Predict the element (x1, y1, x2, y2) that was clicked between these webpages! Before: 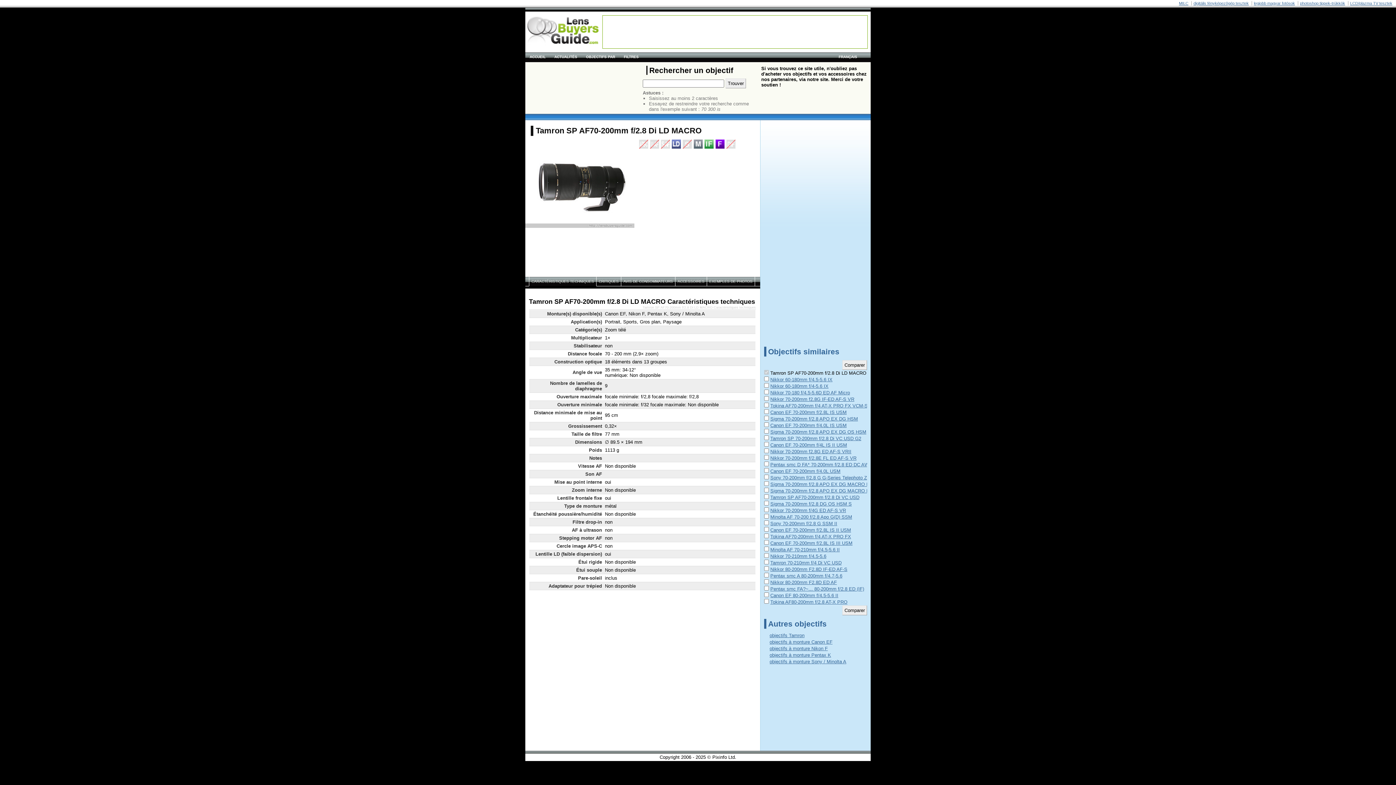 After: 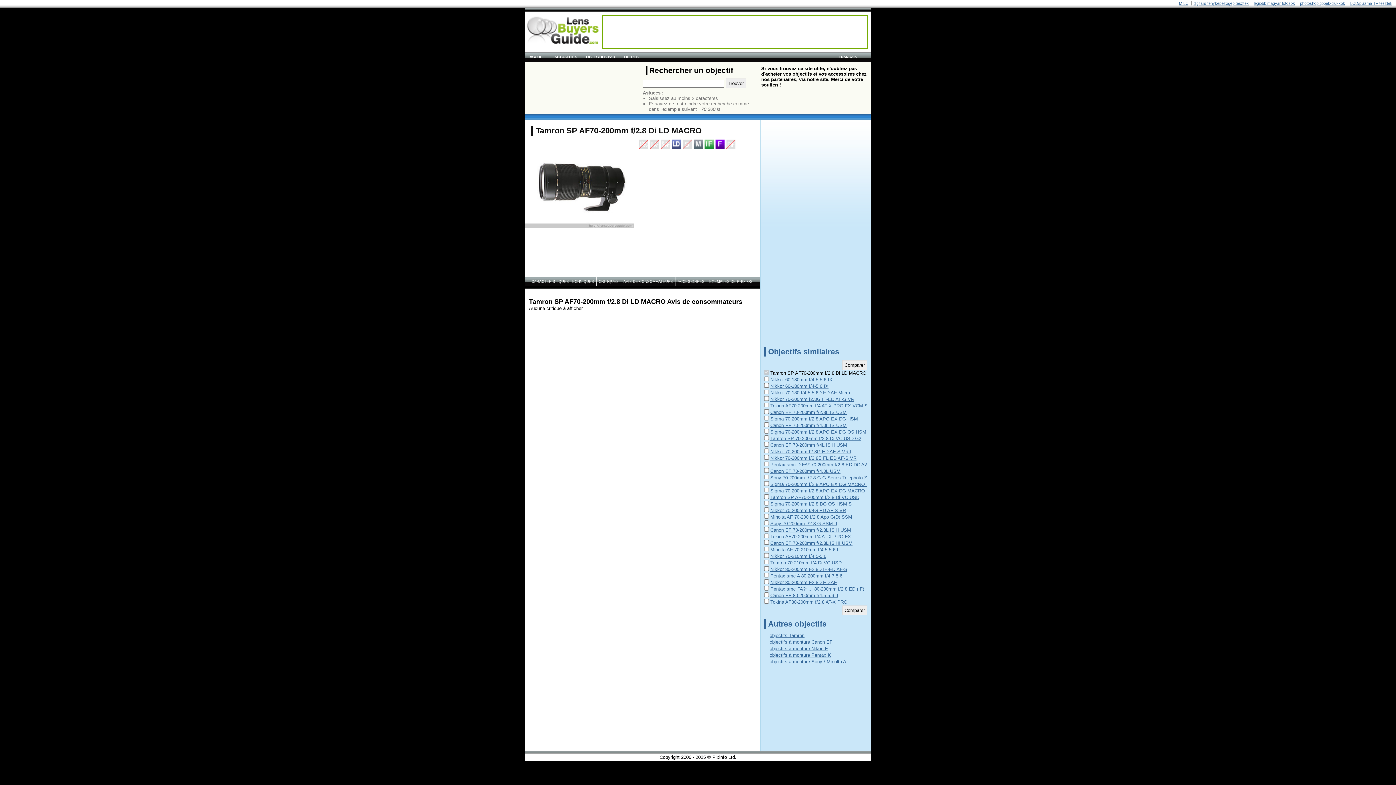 Action: bbox: (621, 277, 675, 286) label: AVIS DE CONSOMMATEURS